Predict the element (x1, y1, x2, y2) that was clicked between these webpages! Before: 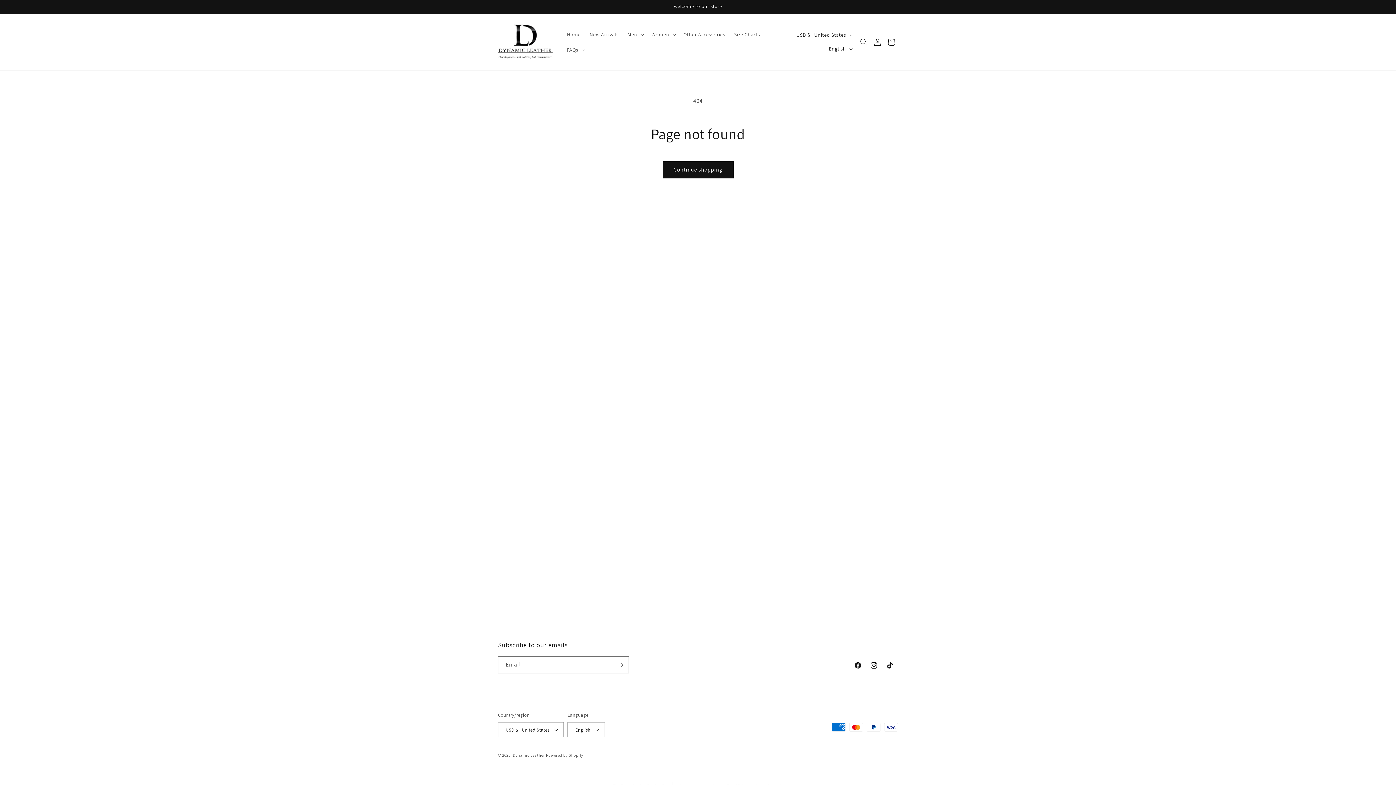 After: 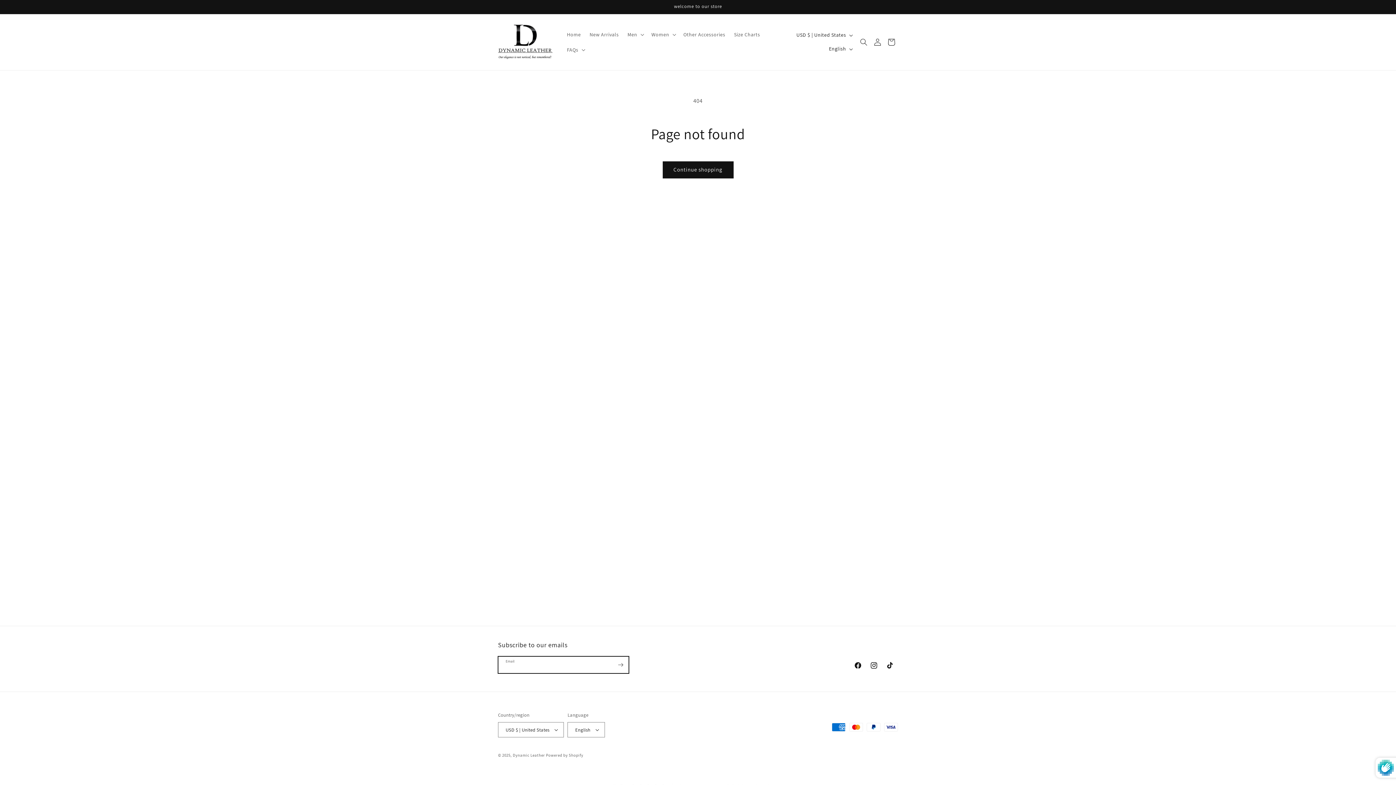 Action: label: Subscribe bbox: (612, 656, 628, 673)